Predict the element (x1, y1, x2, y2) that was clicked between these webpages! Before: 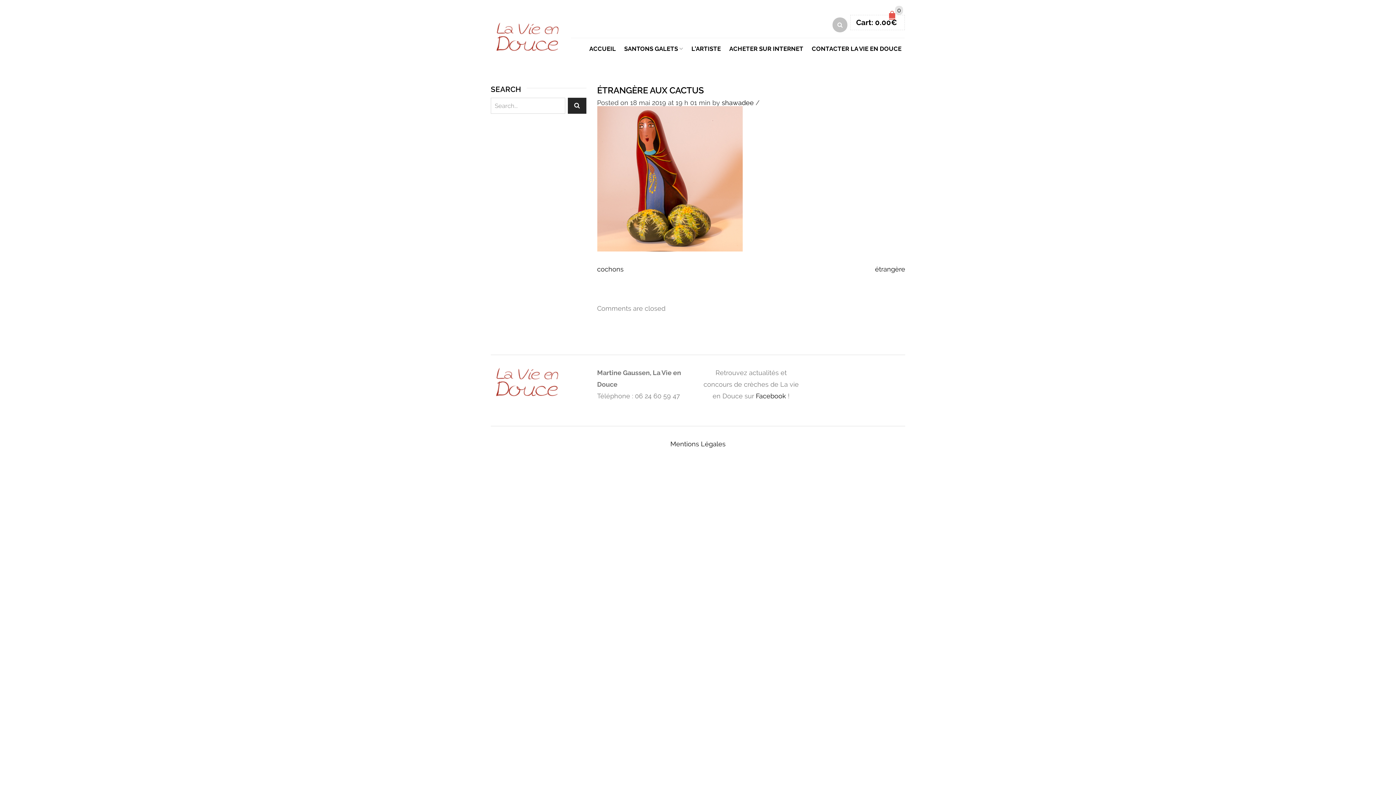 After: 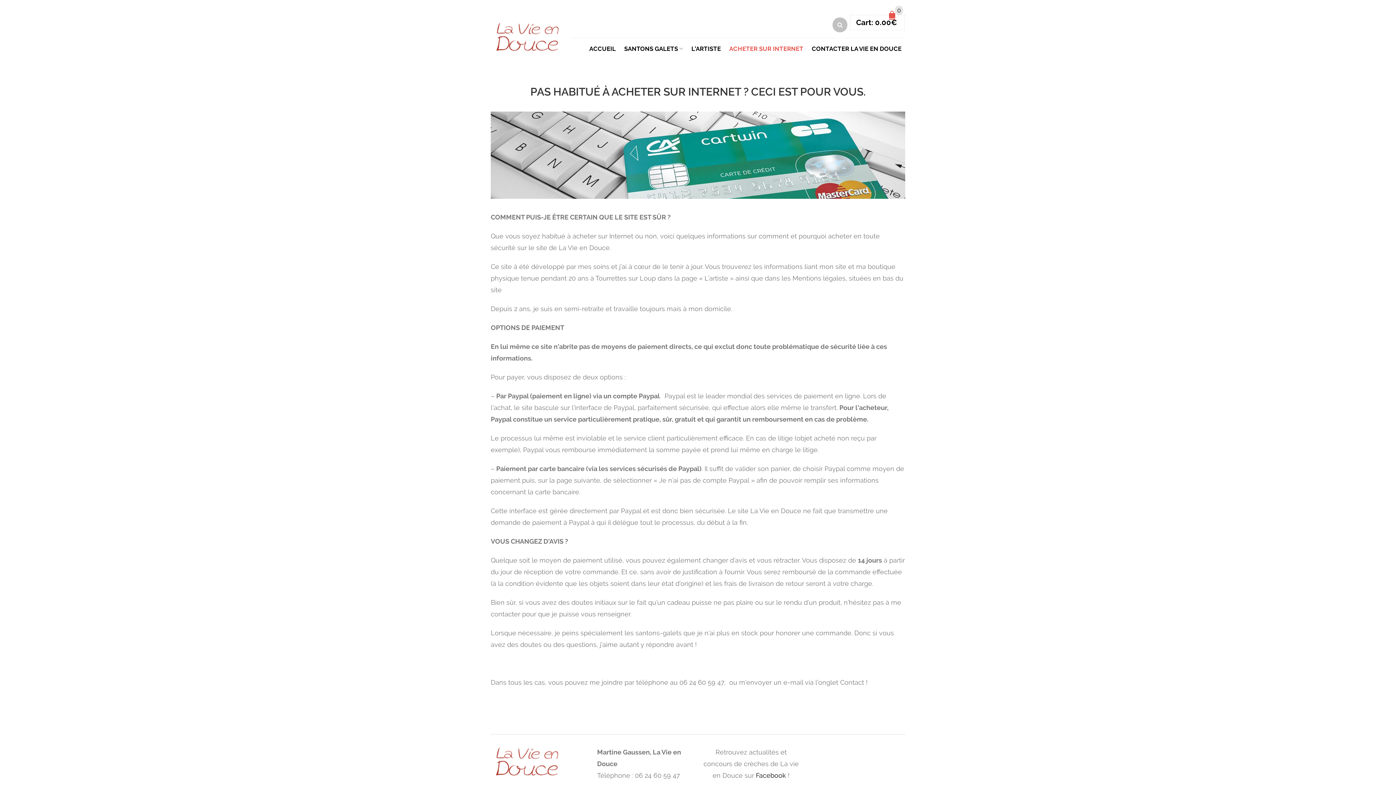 Action: bbox: (726, 38, 806, 57) label: ACHETER SUR INTERNET